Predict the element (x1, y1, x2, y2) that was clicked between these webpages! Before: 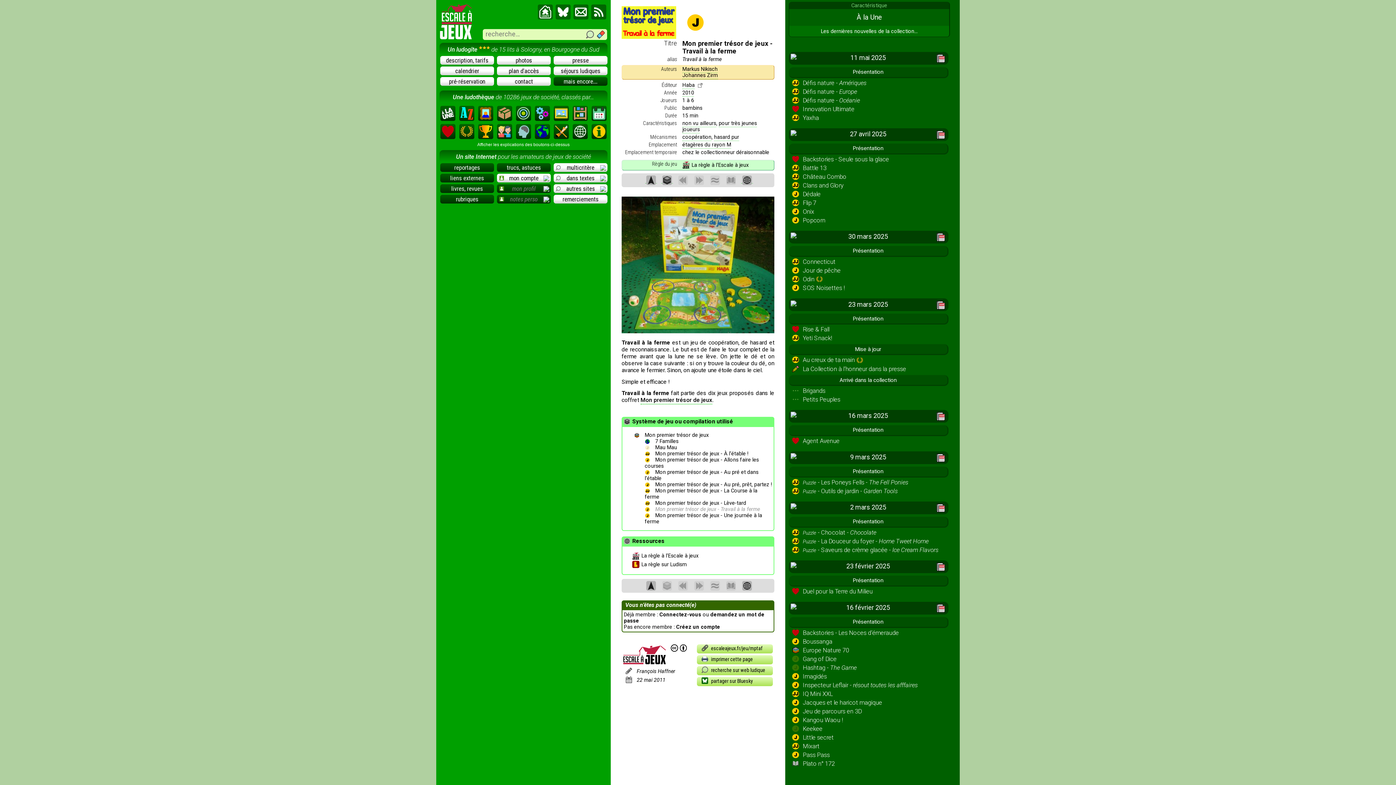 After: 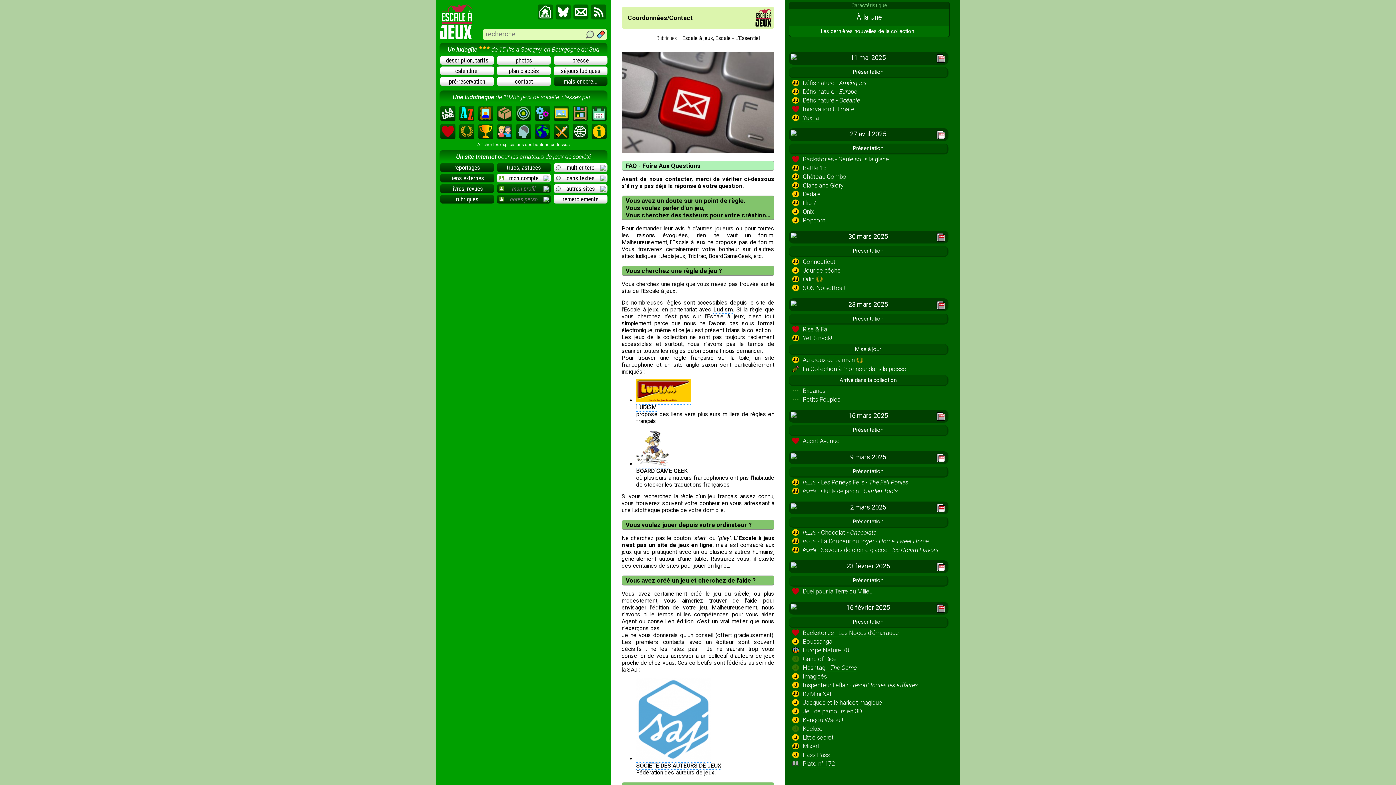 Action: bbox: (572, 16, 589, 21)